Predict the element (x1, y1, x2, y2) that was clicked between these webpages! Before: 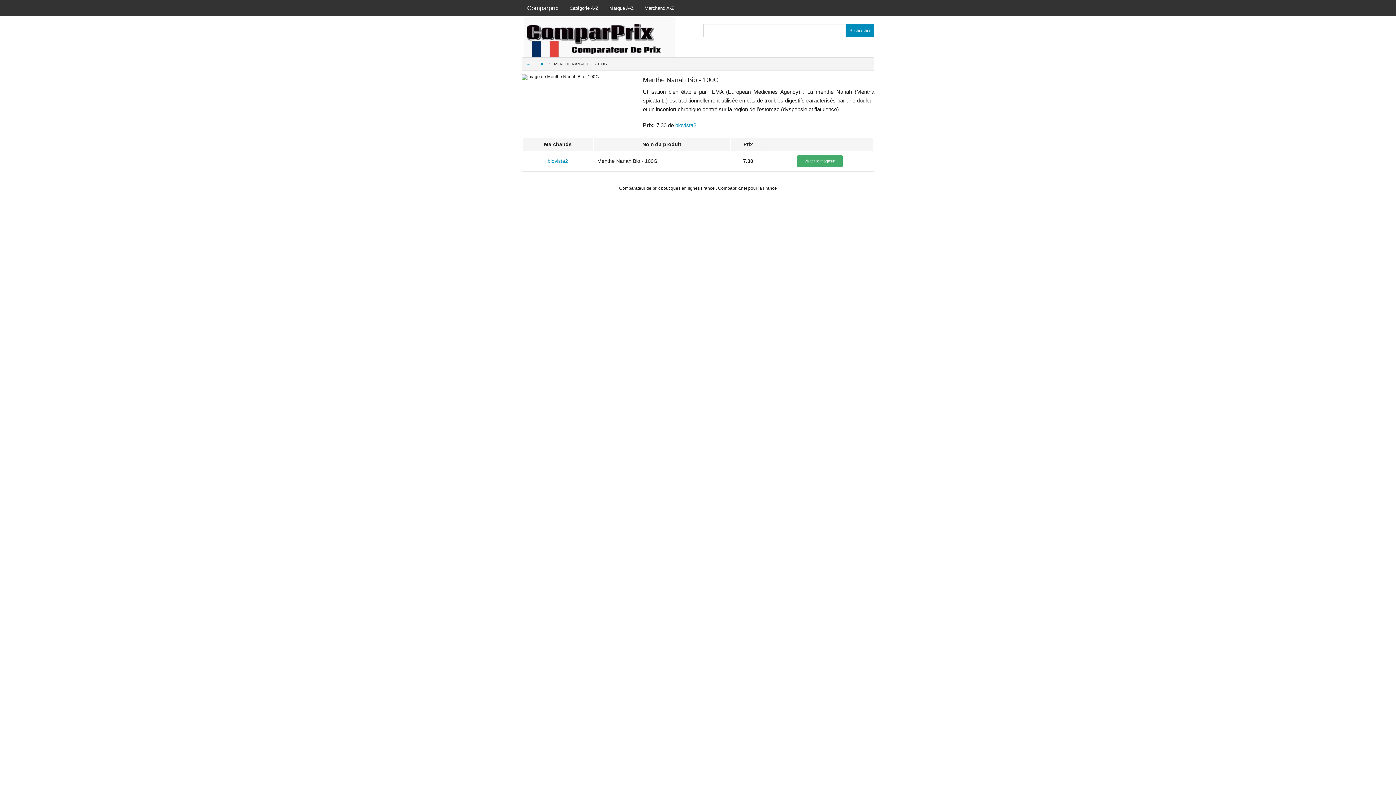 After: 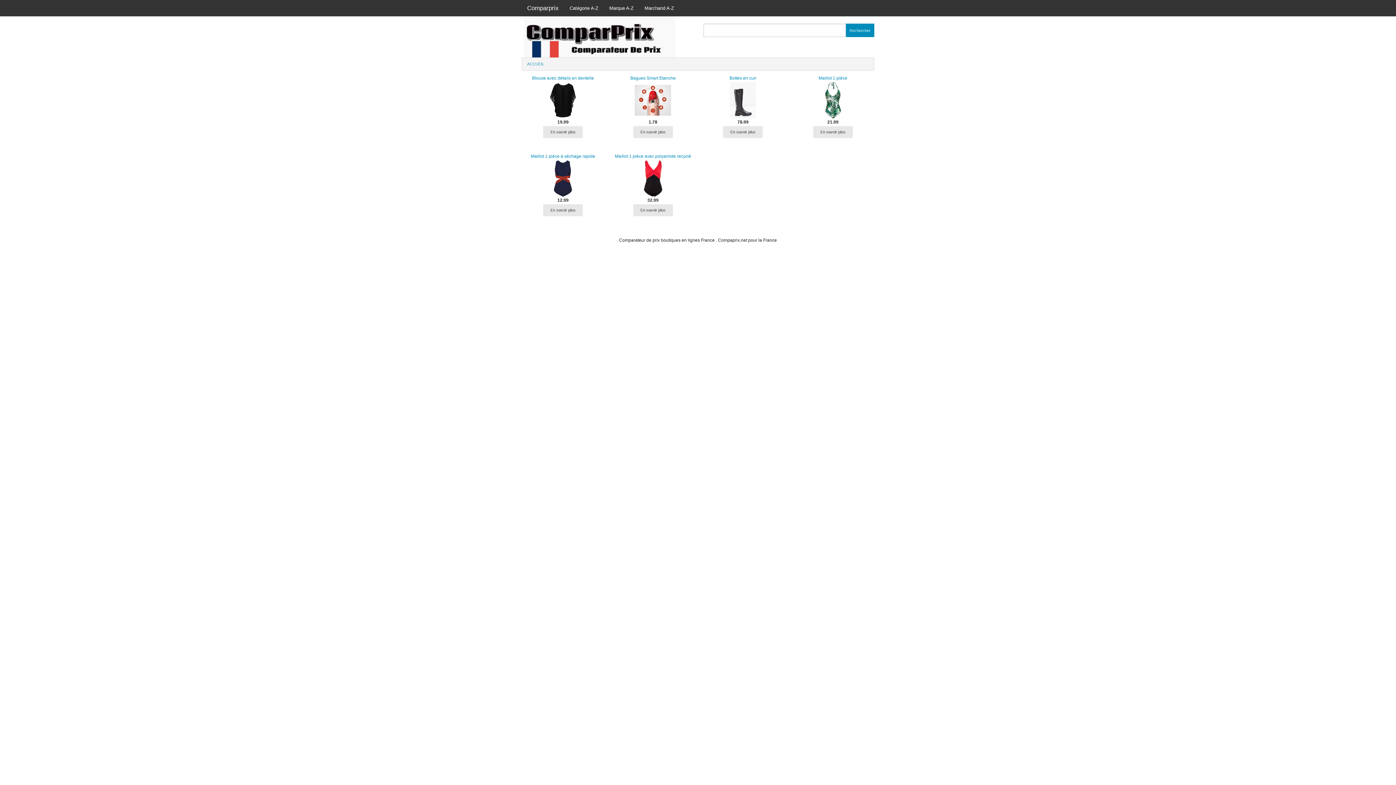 Action: bbox: (521, 0, 564, 16) label: Comparprix